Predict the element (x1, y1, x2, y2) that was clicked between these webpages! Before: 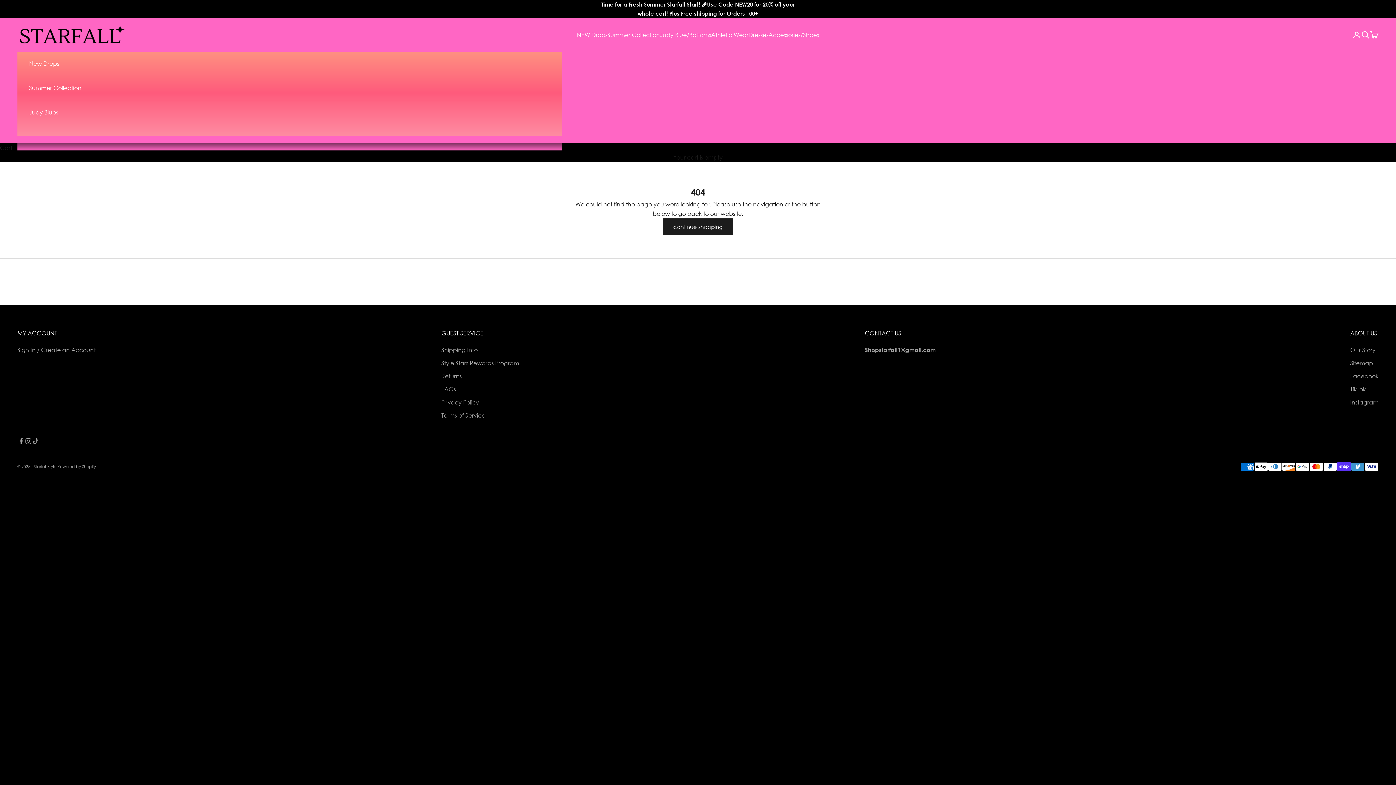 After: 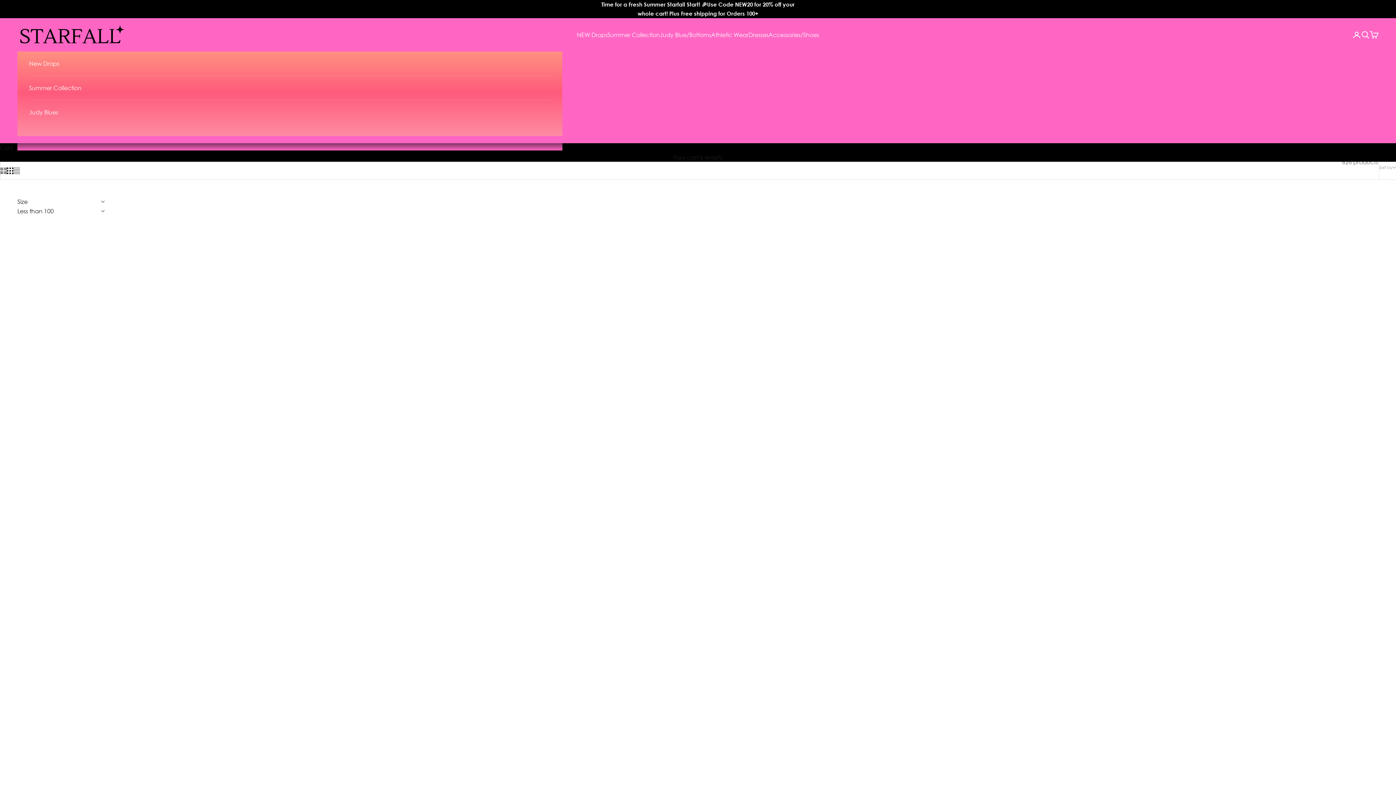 Action: label: New Drops bbox: (29, 51, 550, 75)